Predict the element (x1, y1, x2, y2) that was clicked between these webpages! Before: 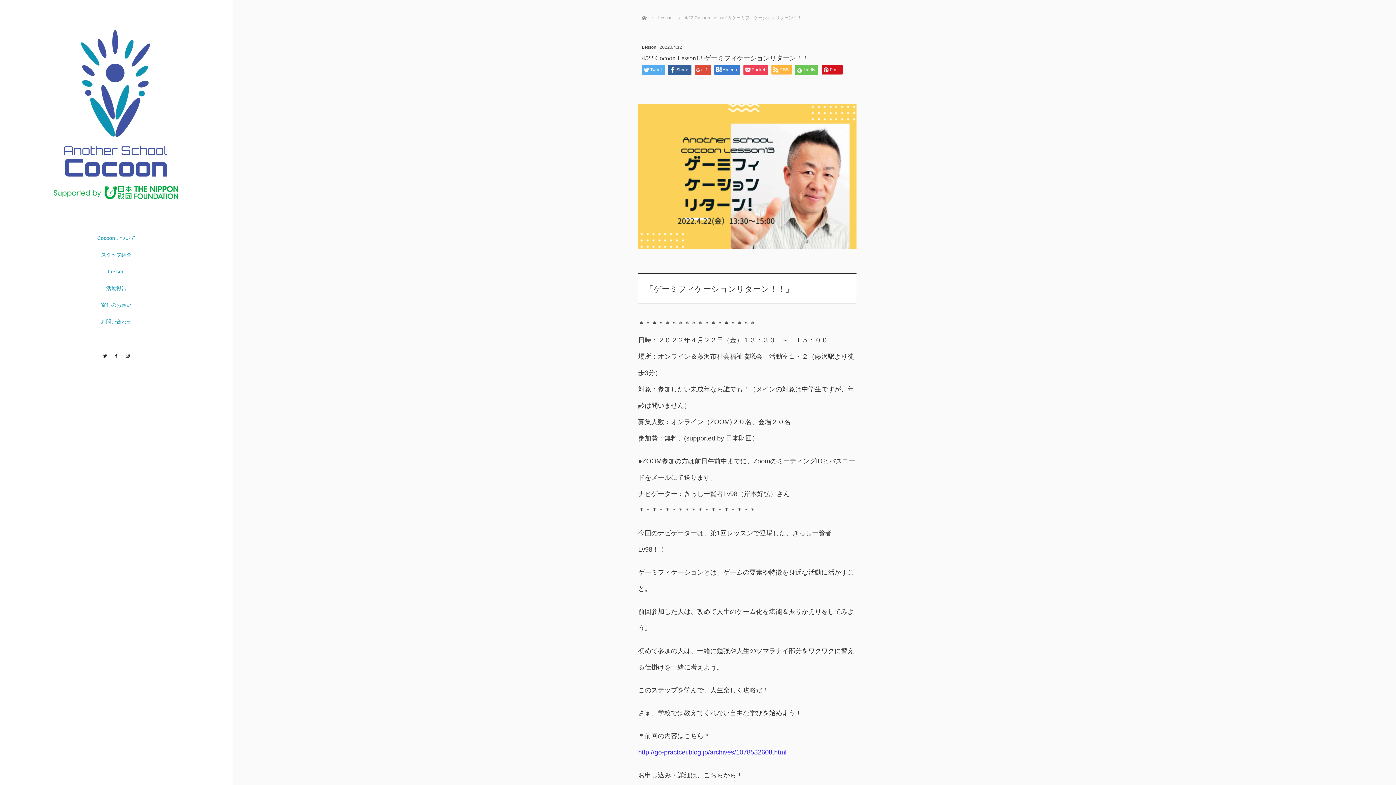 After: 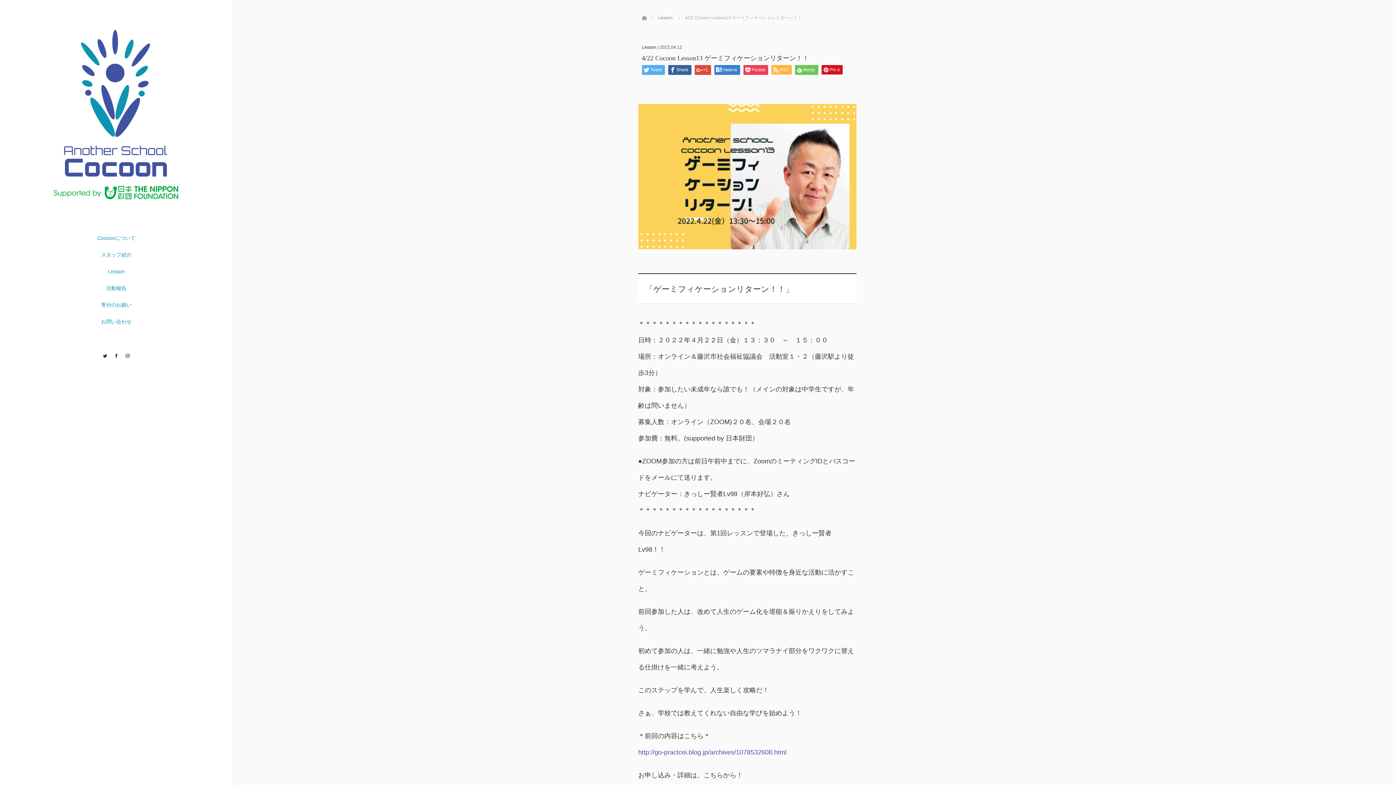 Action: label: http://go-practcei.blog.jp/archives/1078532608.html bbox: (638, 749, 786, 756)